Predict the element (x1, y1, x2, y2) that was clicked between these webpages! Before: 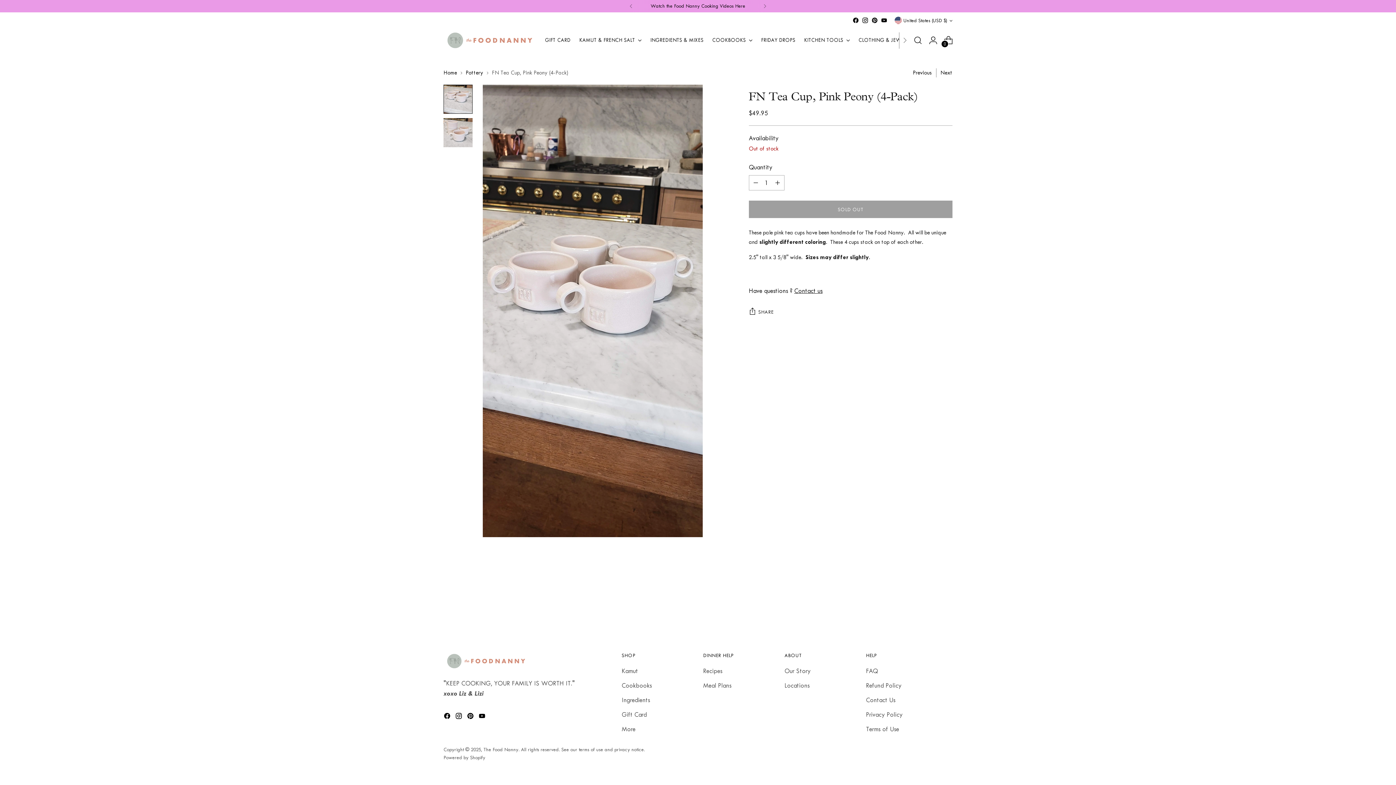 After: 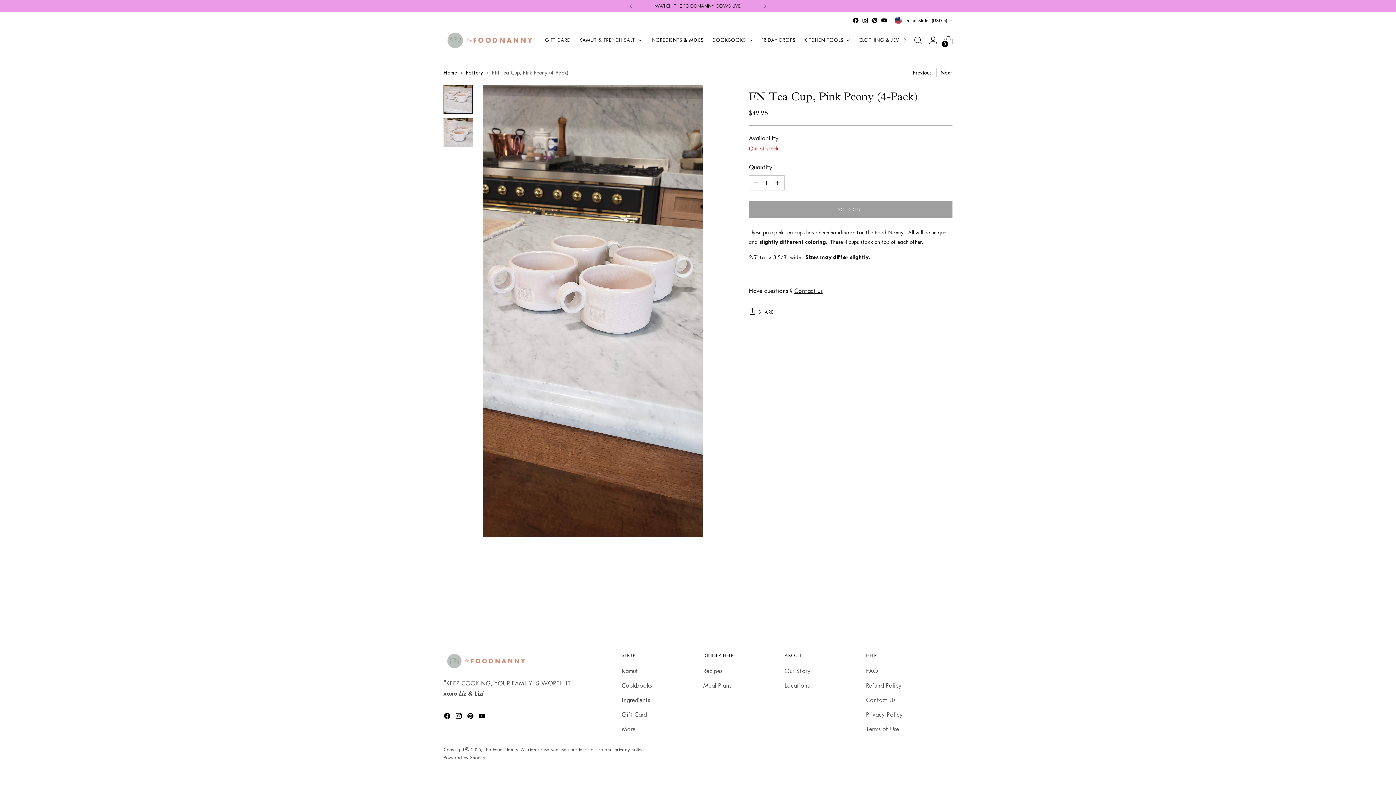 Action: bbox: (940, 582, 952, 594) label: Move to next carousel slide